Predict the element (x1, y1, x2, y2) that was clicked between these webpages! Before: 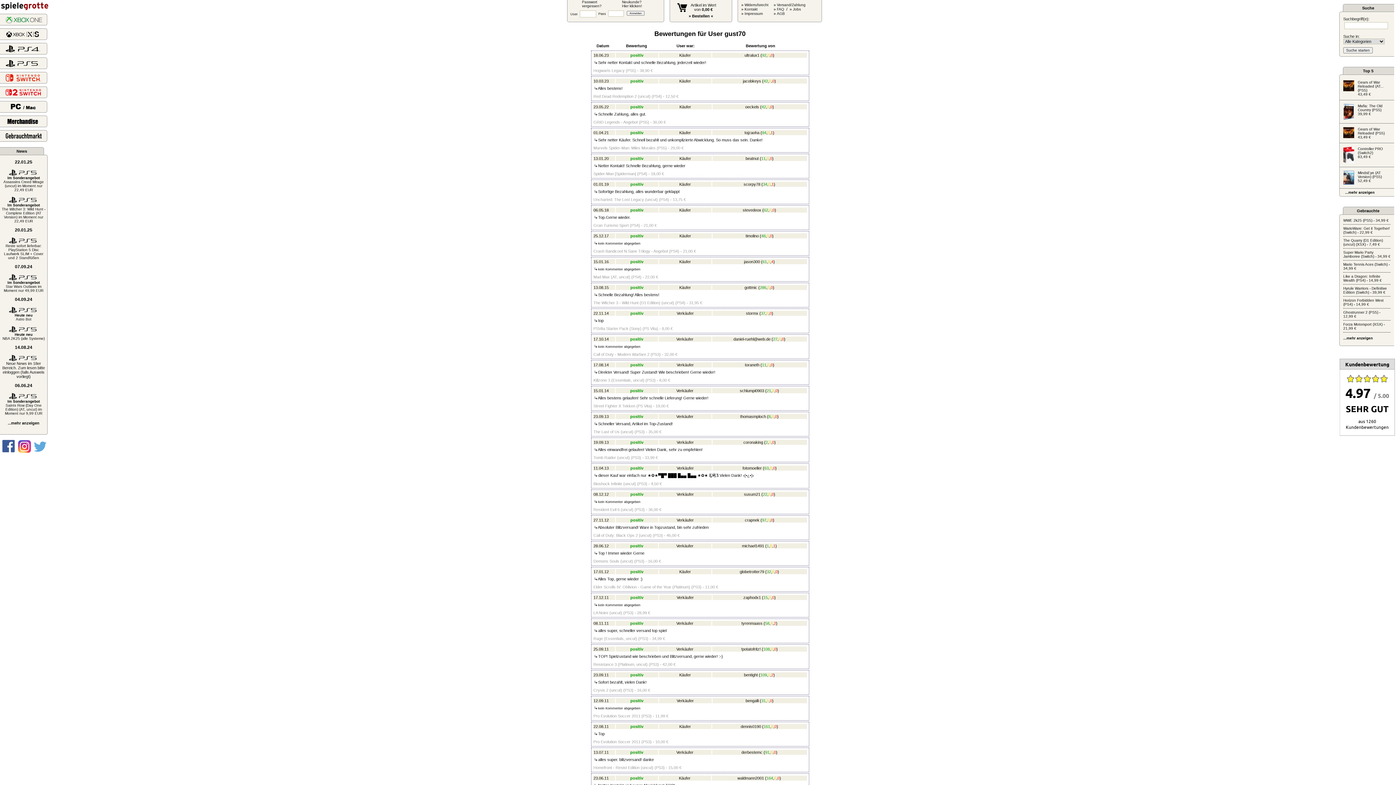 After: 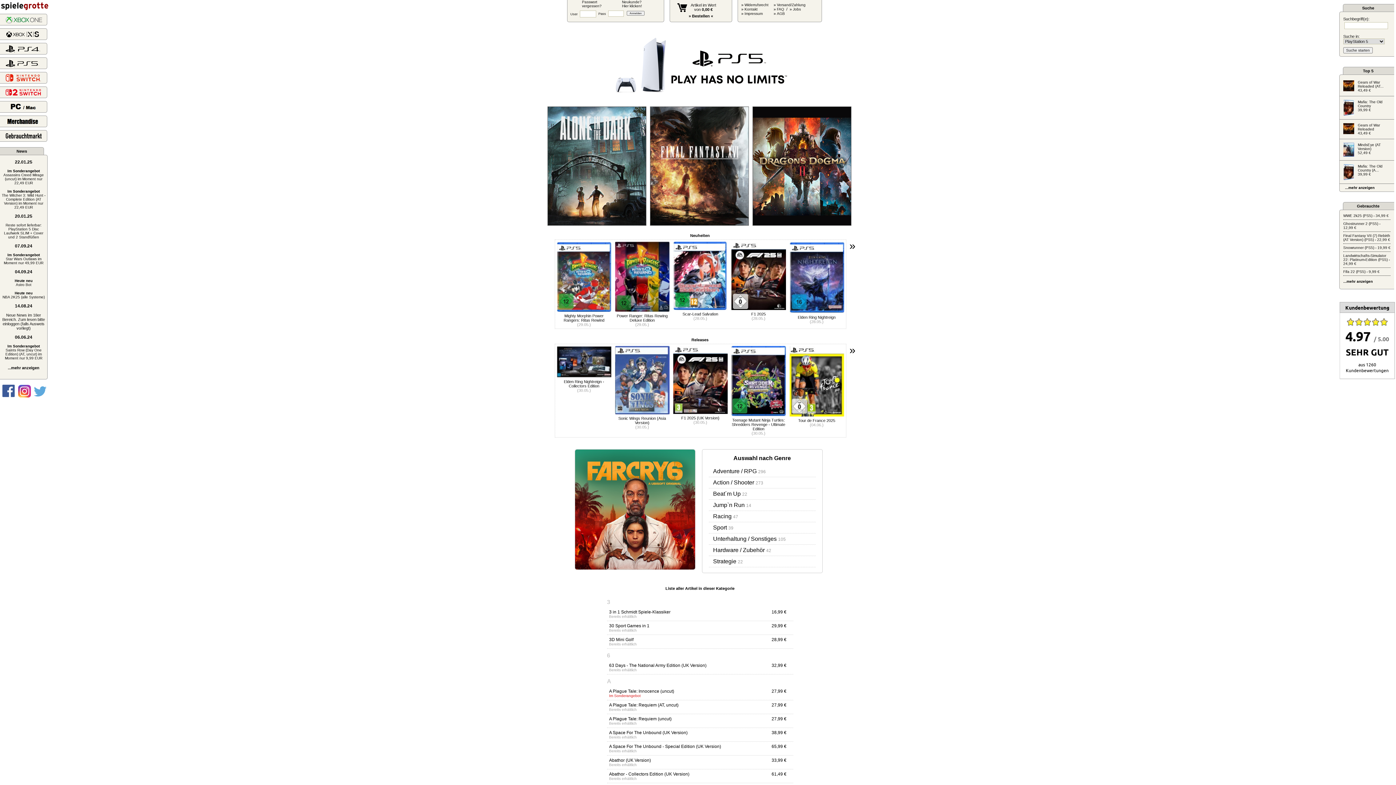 Action: bbox: (-13, 63, 40, 68)